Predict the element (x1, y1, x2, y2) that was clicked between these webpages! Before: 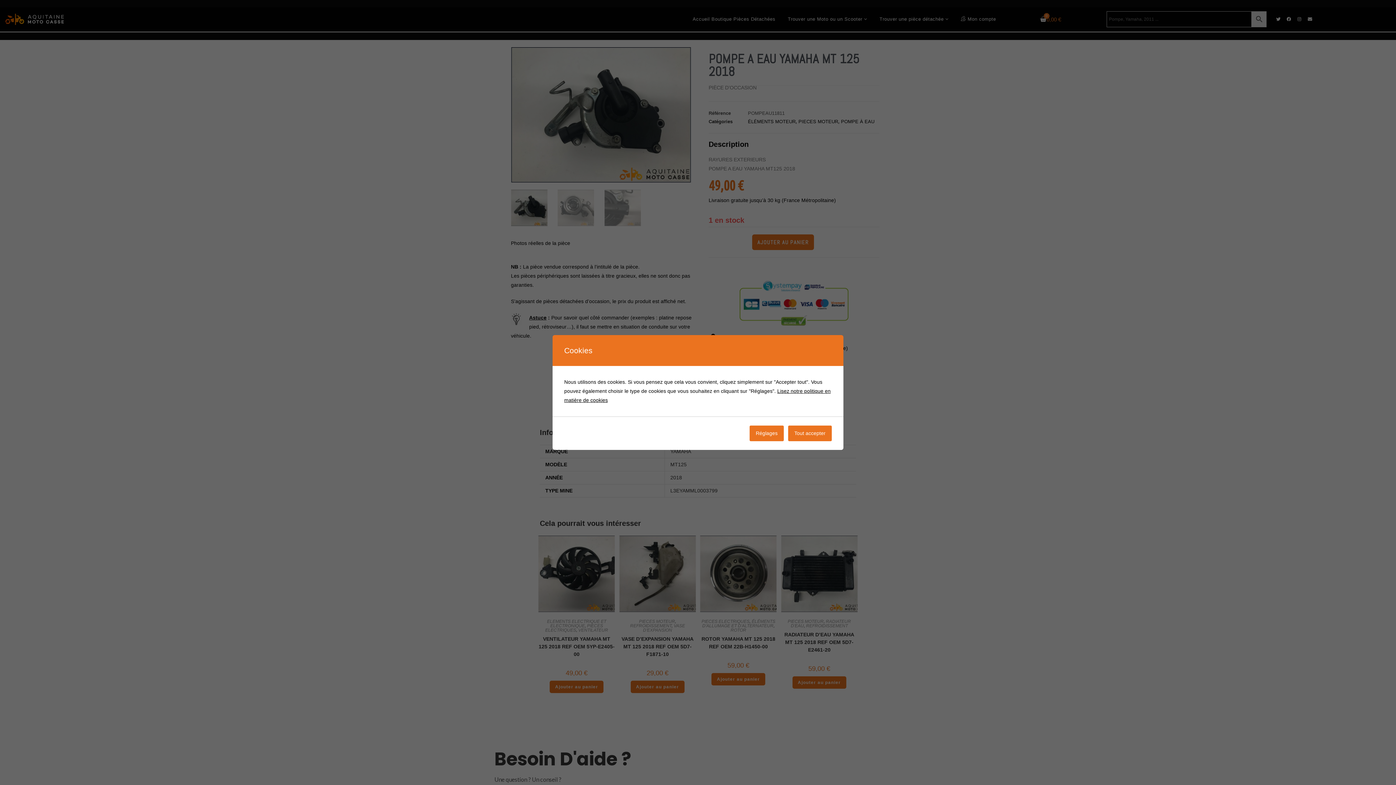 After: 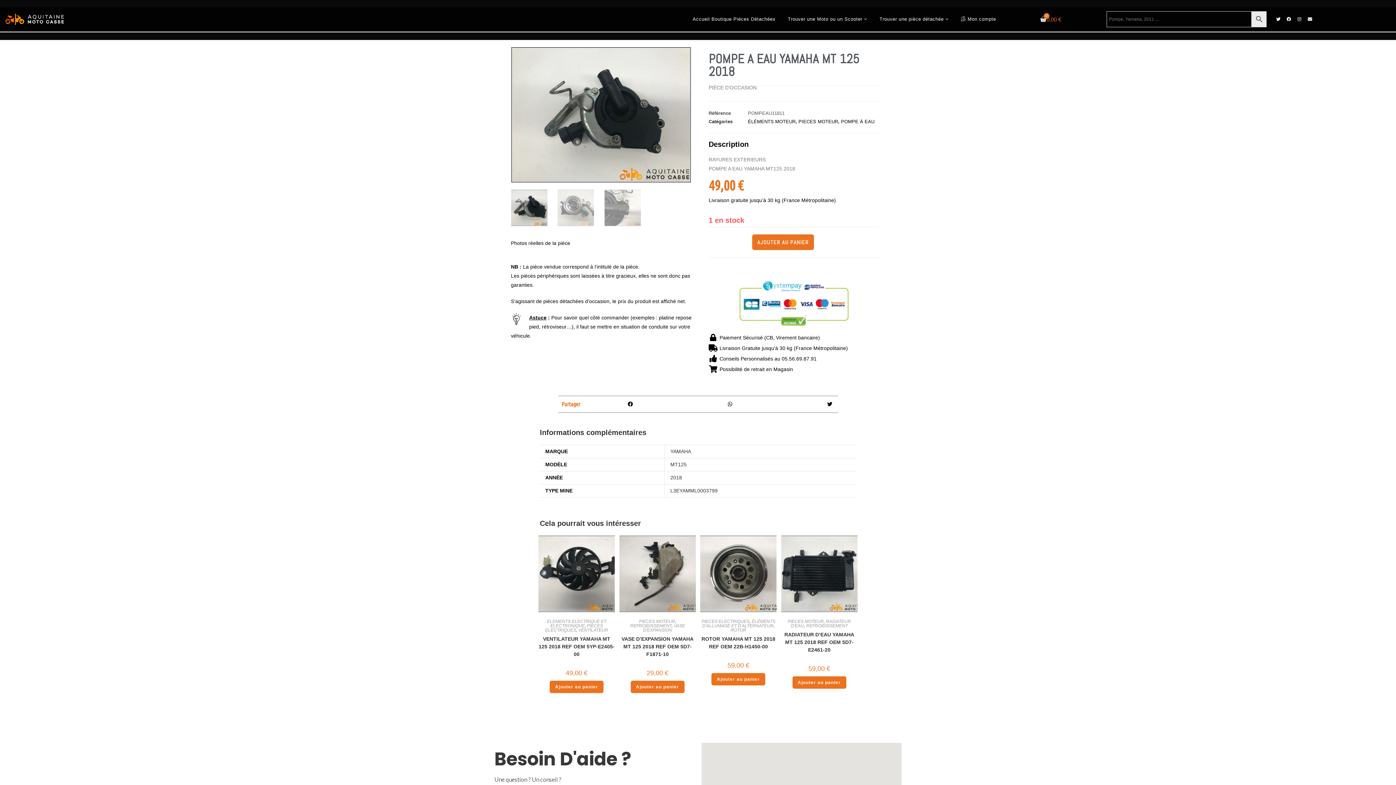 Action: label: Tout accepter bbox: (788, 425, 832, 441)